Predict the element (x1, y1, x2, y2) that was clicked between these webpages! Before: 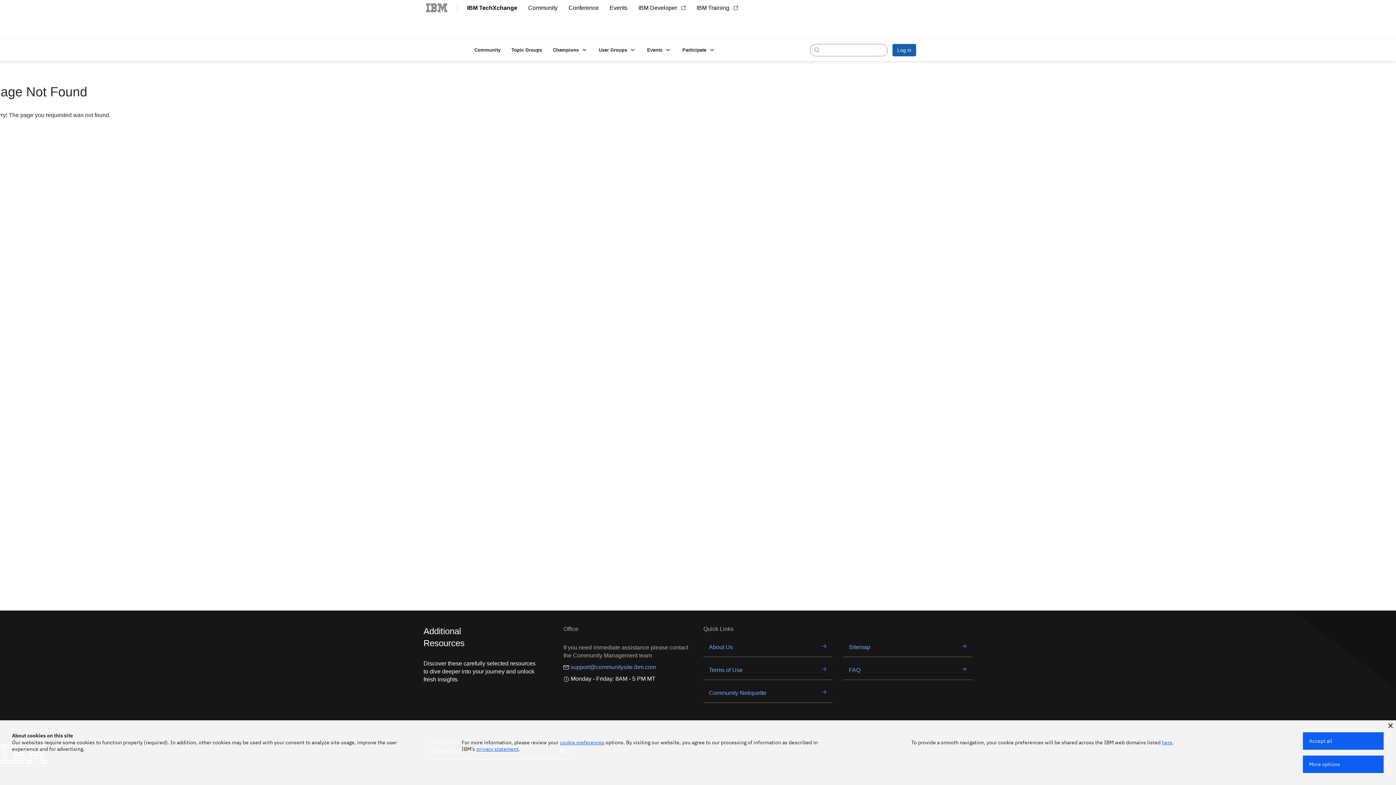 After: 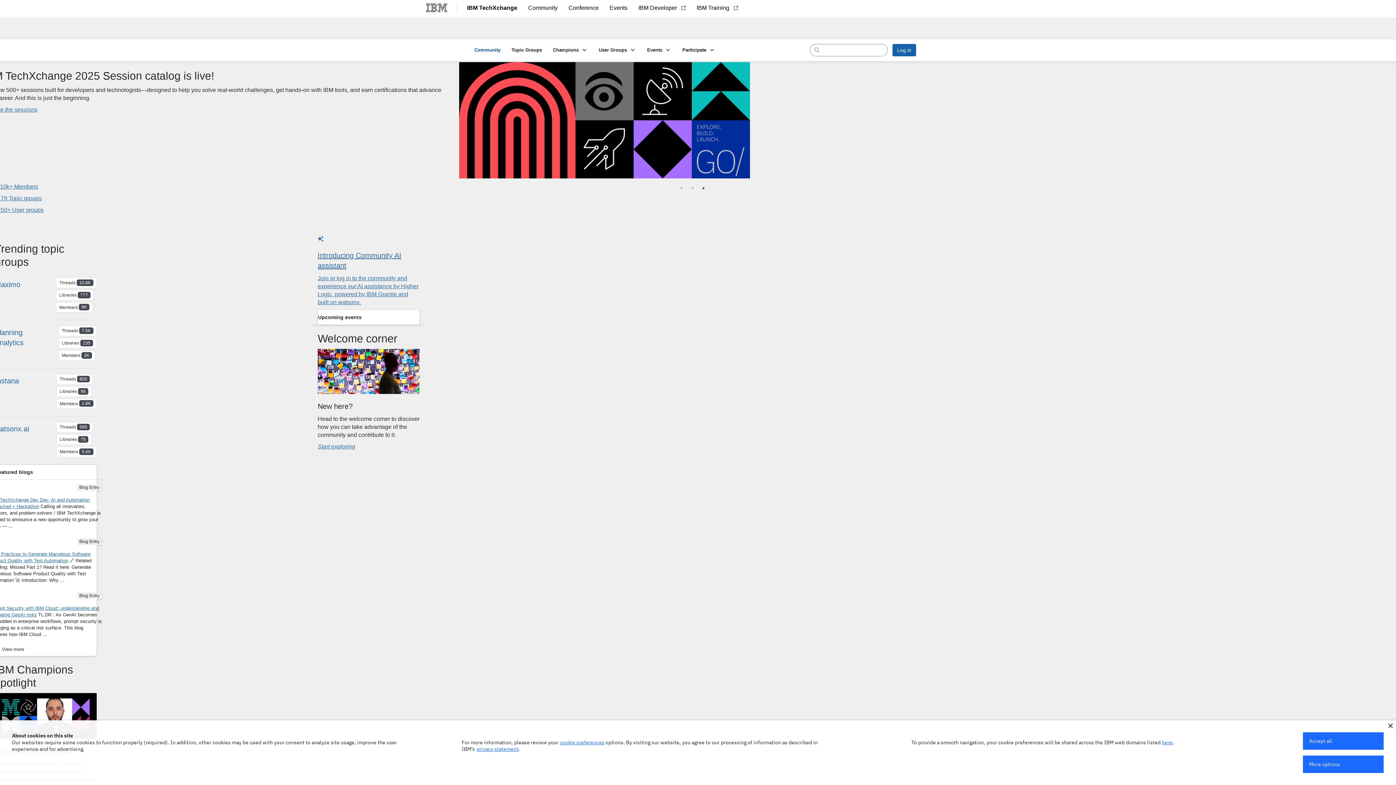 Action: label: Community bbox: (522, 0, 563, 15)